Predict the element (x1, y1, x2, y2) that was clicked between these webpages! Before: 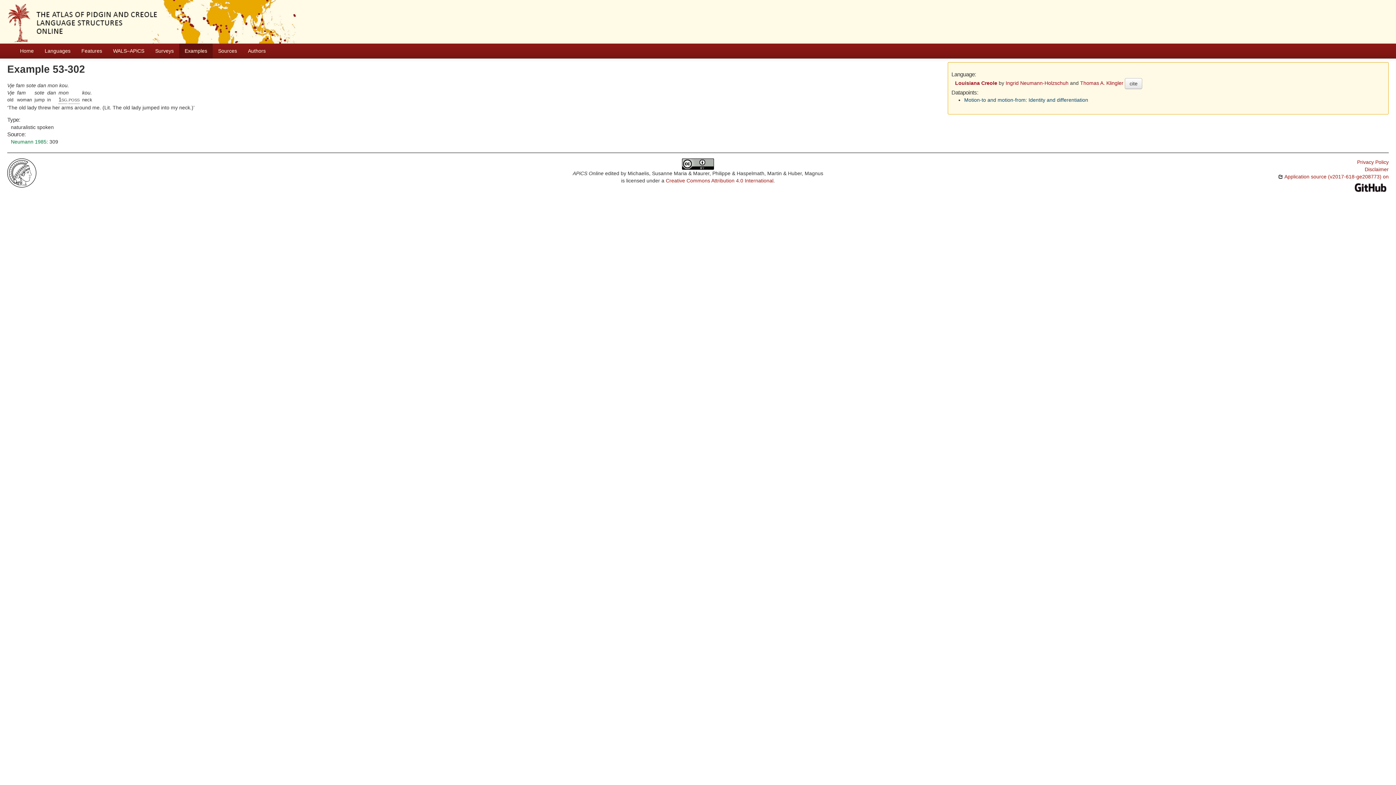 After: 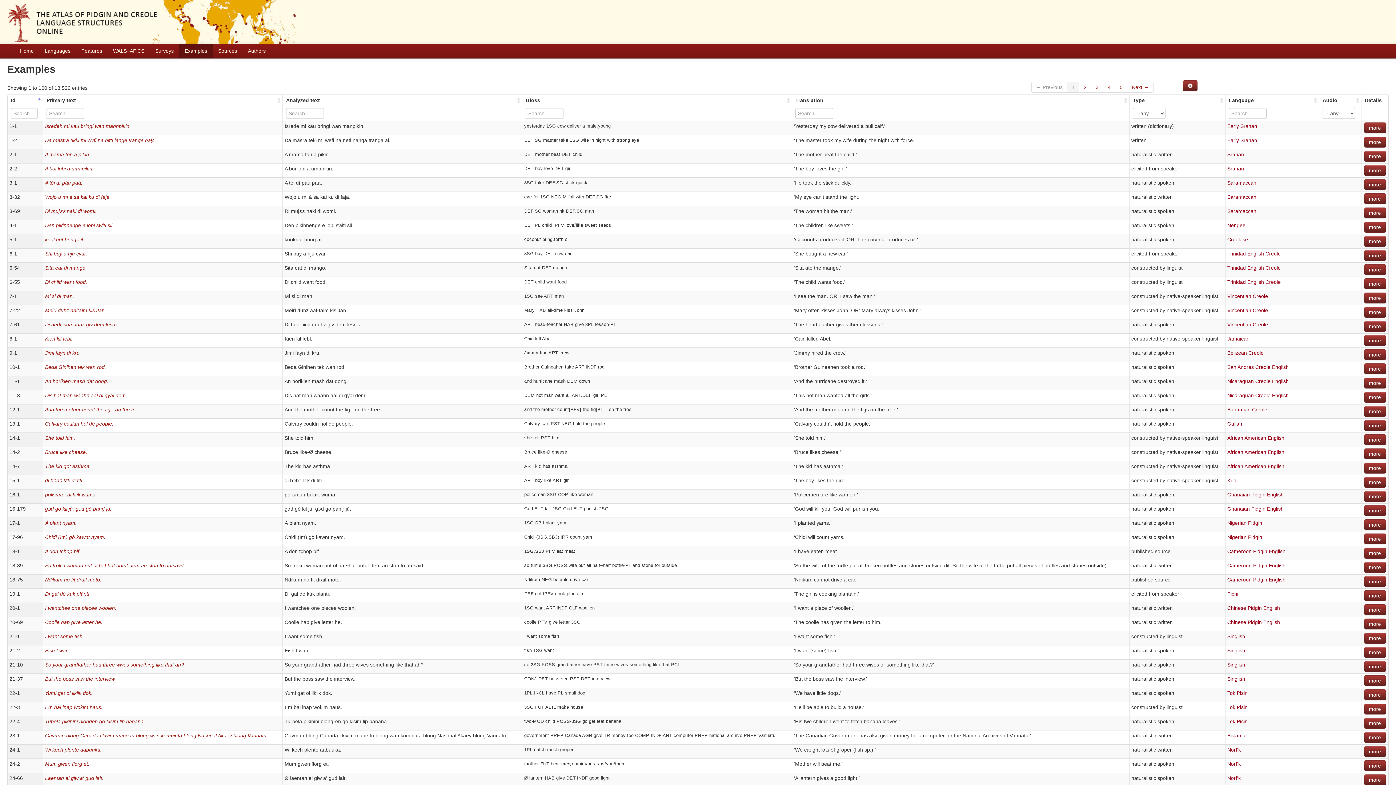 Action: label: Examples bbox: (179, 43, 212, 58)